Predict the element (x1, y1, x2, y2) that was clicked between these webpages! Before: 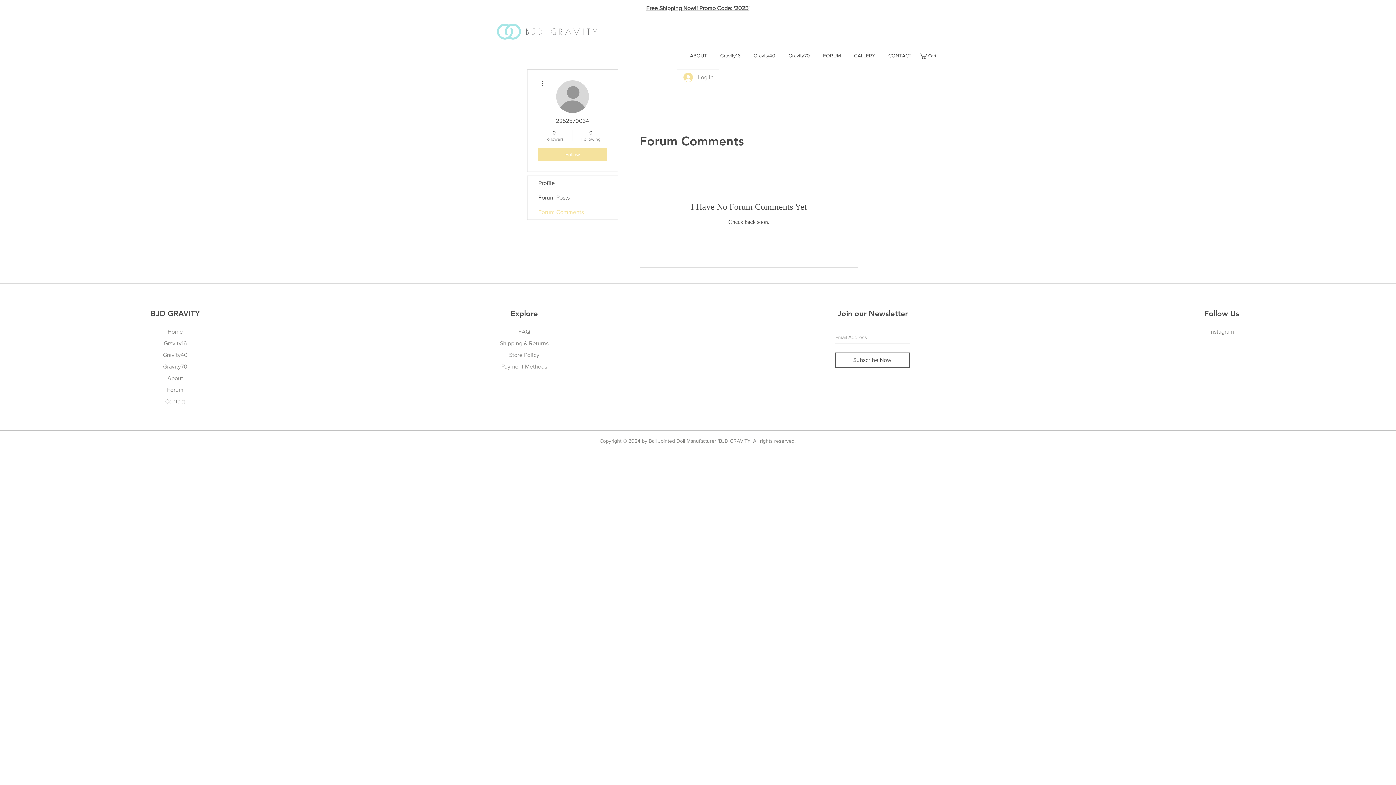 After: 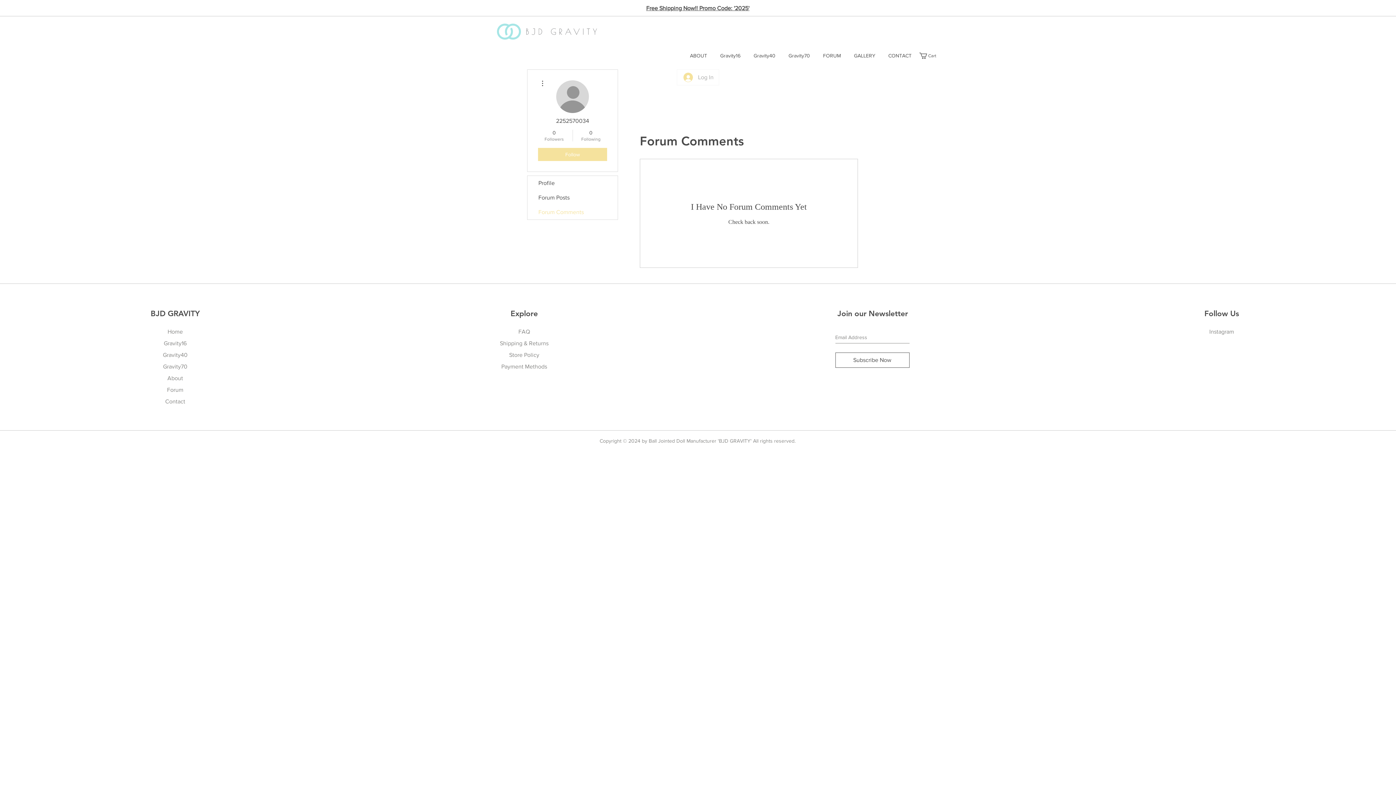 Action: label: Log In bbox: (678, 70, 718, 84)